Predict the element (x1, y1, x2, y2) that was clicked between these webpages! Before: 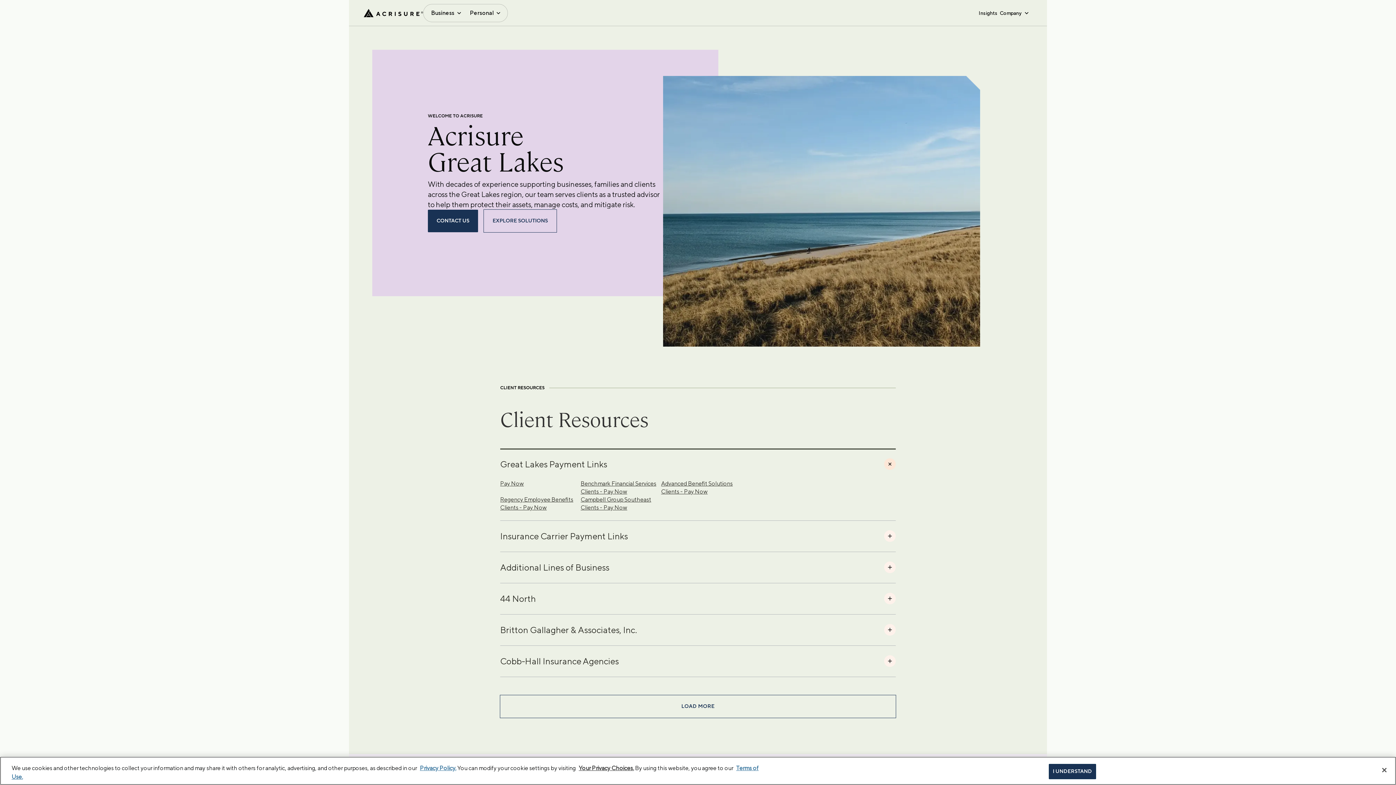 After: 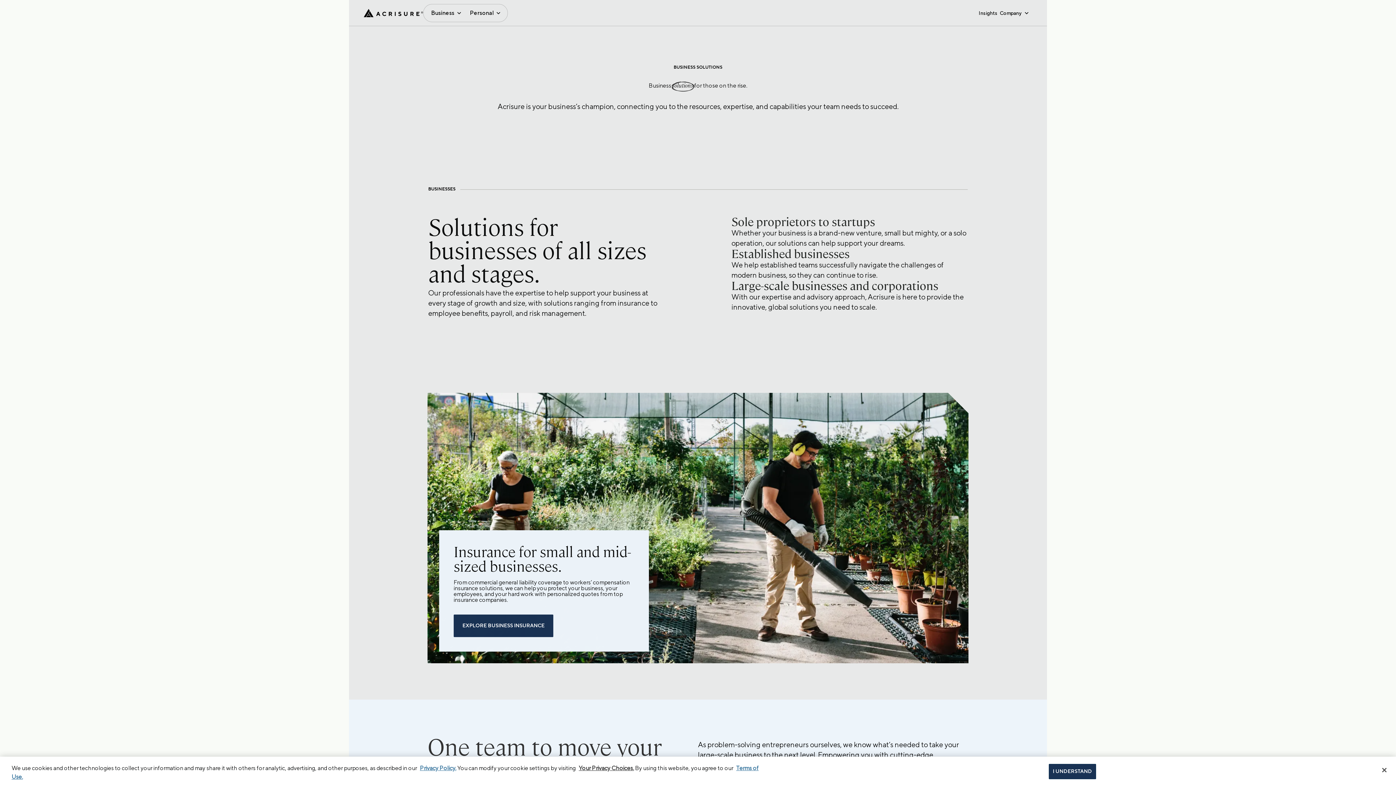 Action: label: EXPLORE SOLUTIONS bbox: (484, 209, 556, 232)